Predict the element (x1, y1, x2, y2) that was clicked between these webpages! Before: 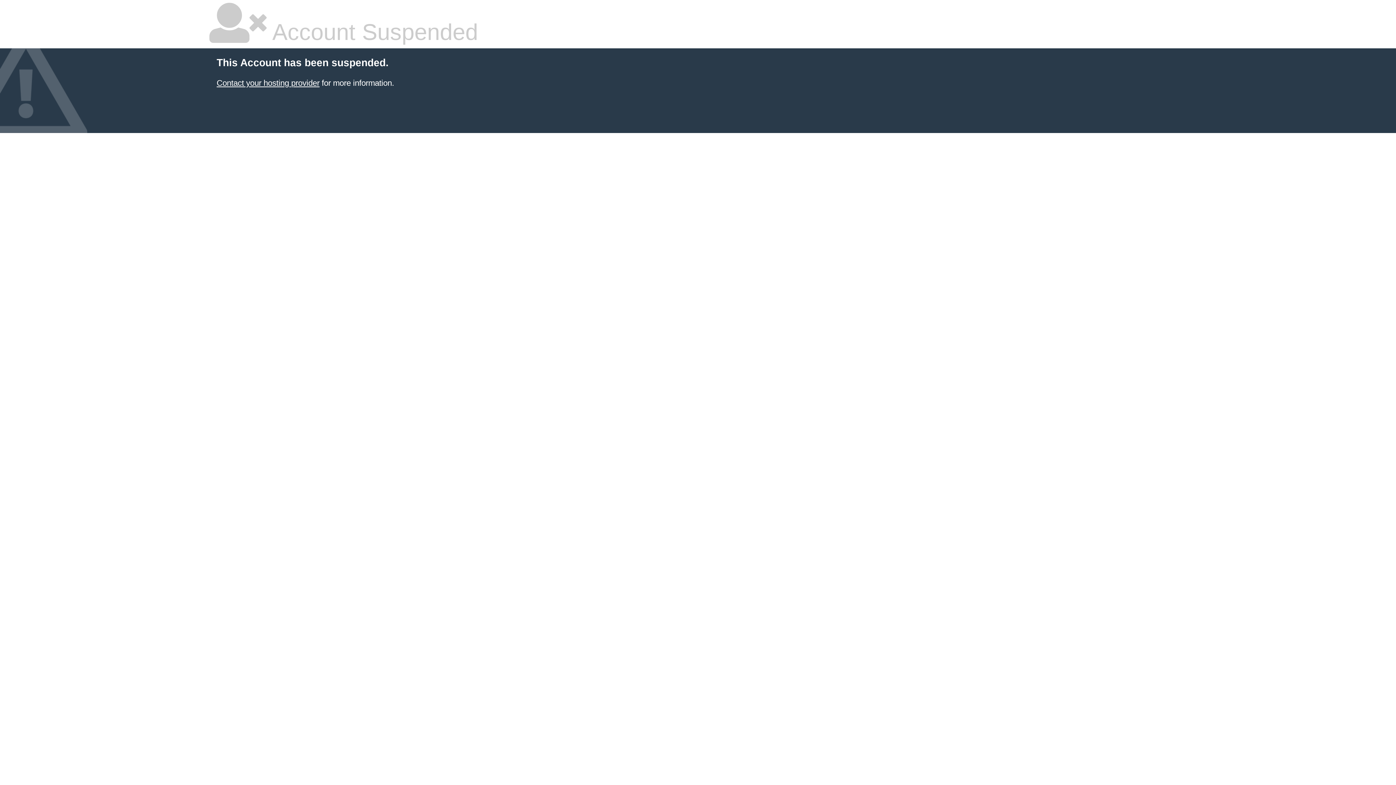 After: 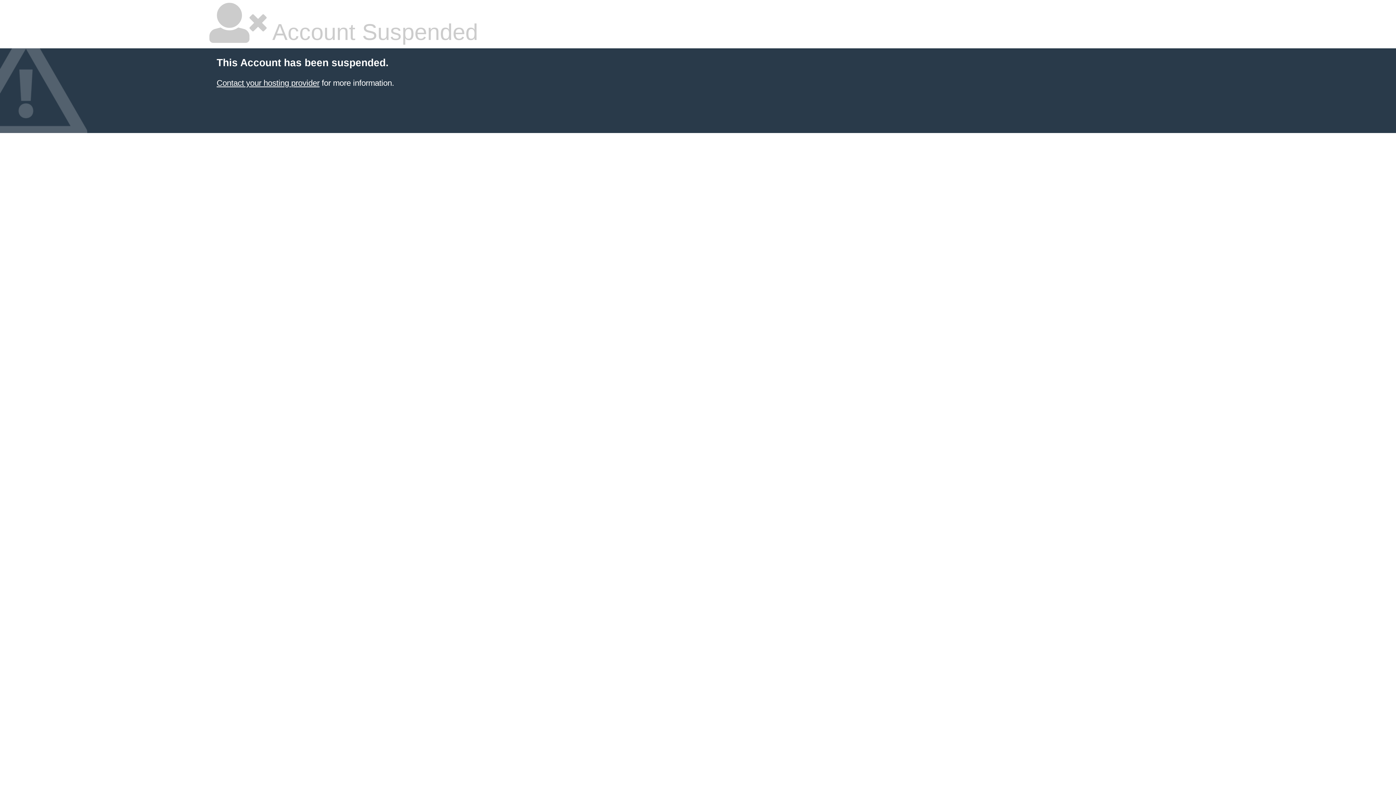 Action: label: Contact your hosting provider bbox: (216, 78, 319, 87)